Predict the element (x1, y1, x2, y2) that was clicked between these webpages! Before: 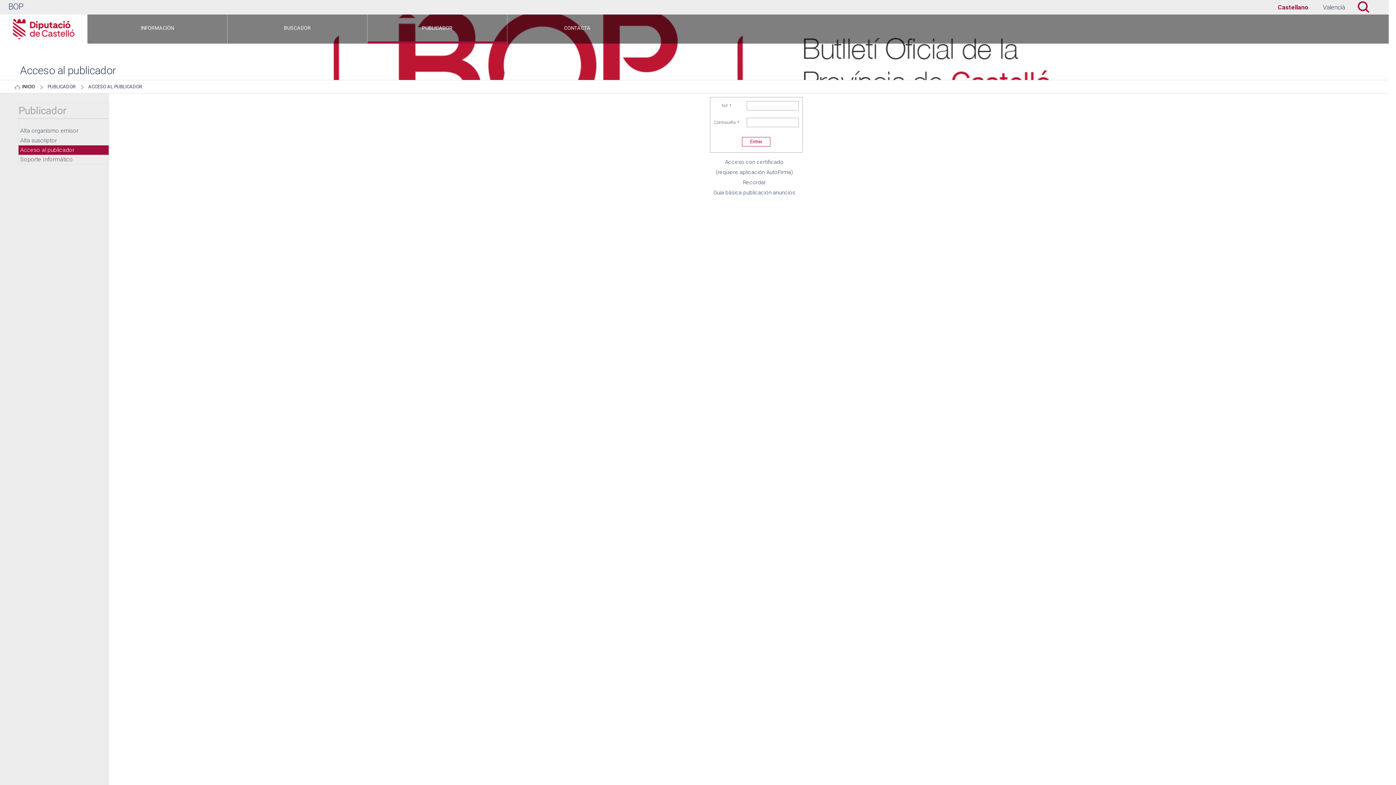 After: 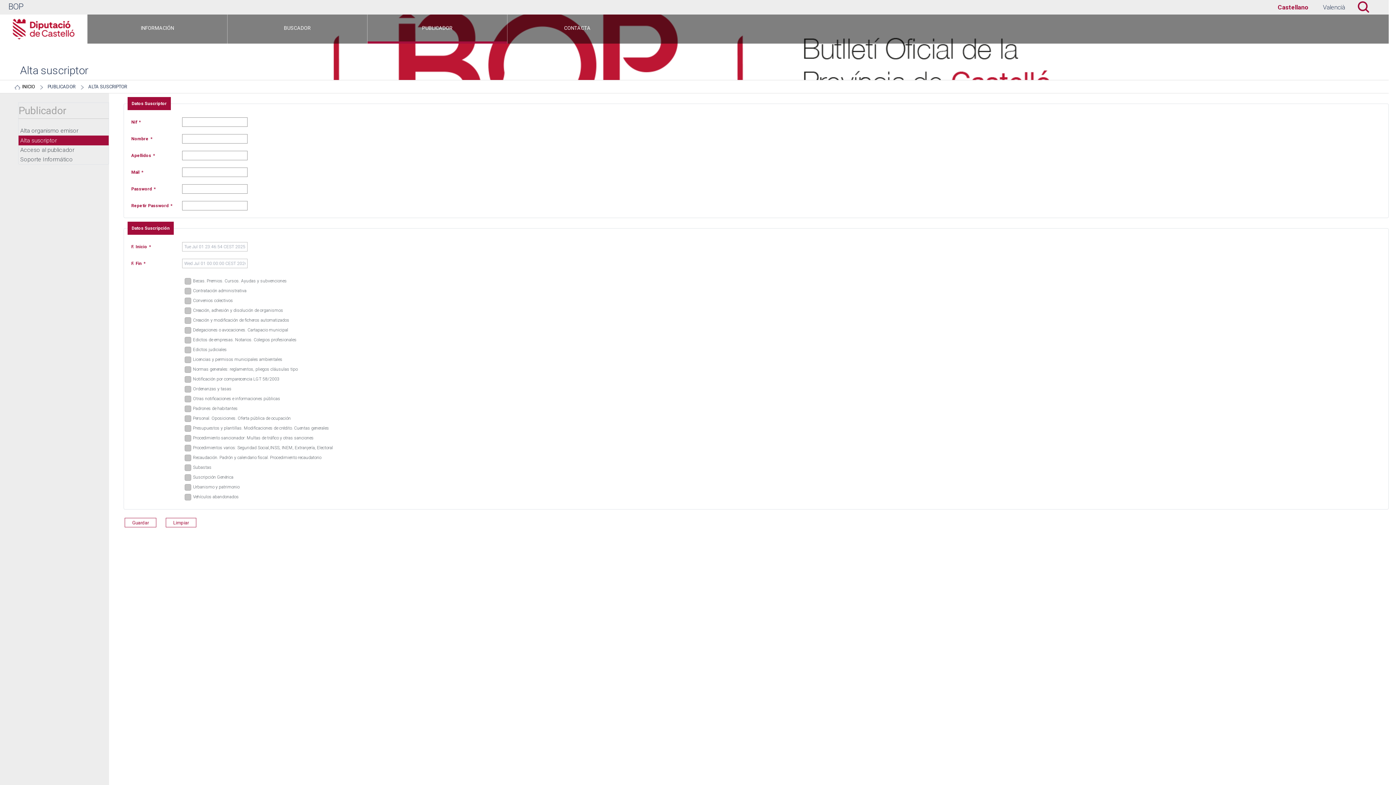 Action: bbox: (18, 135, 108, 145) label: Alta suscriptor